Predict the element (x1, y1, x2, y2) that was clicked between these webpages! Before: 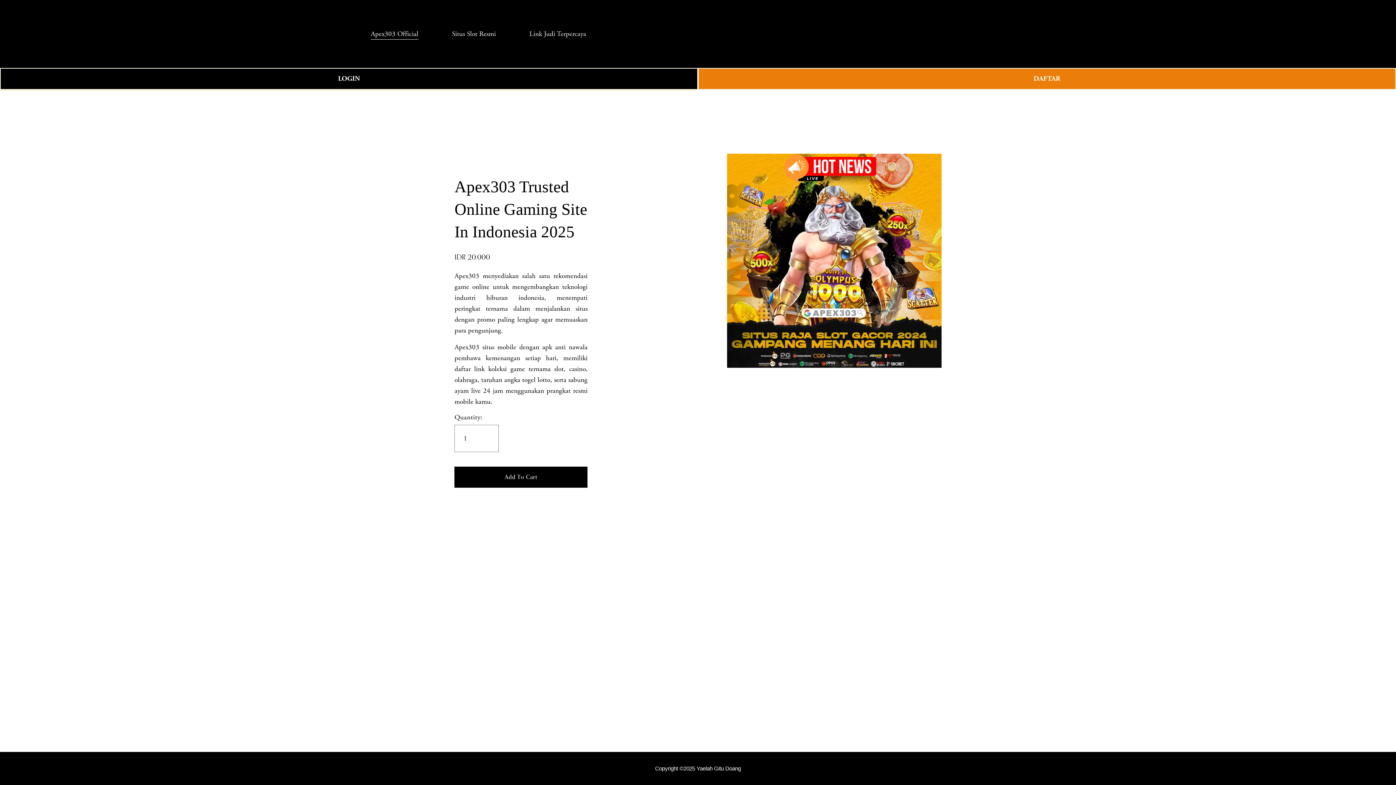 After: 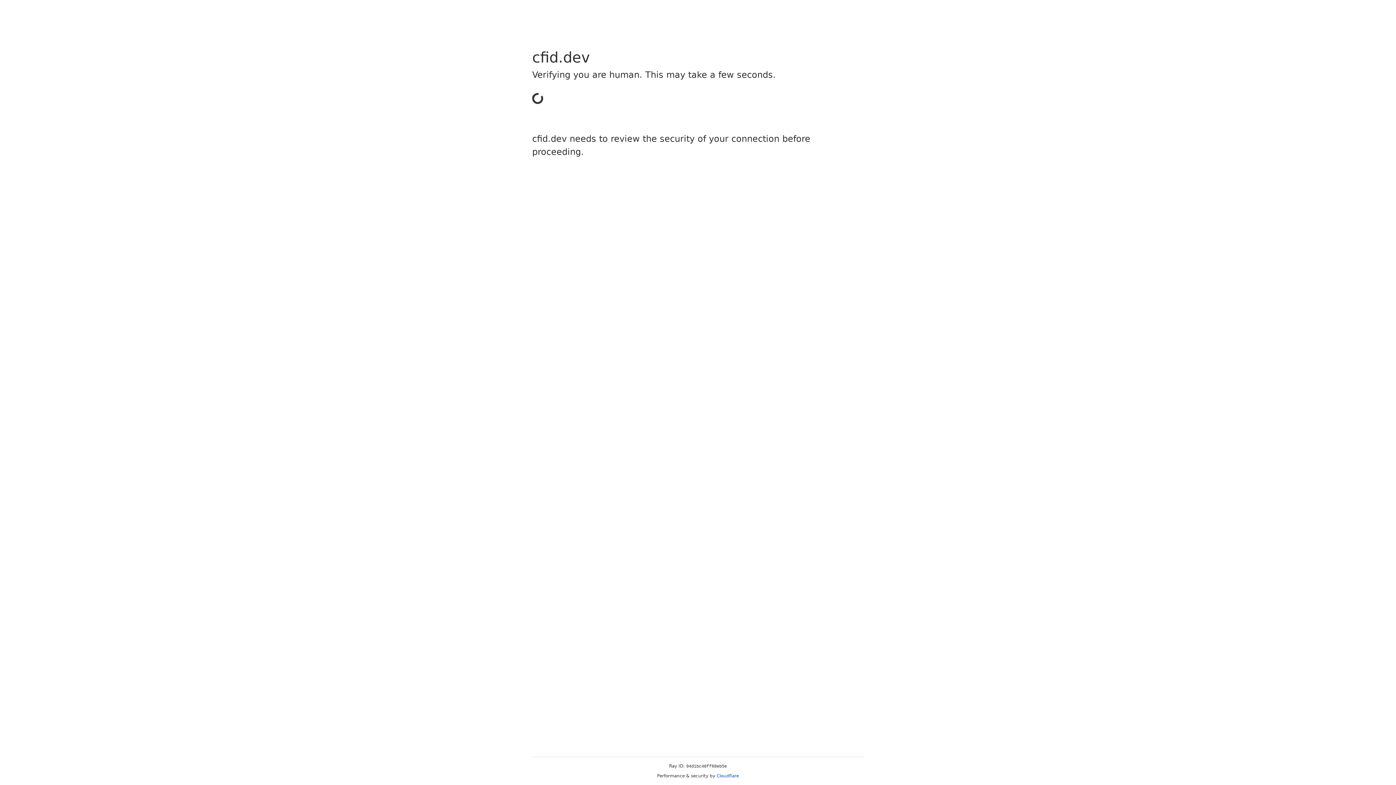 Action: bbox: (0, 68, 698, 89) label: LOGIN